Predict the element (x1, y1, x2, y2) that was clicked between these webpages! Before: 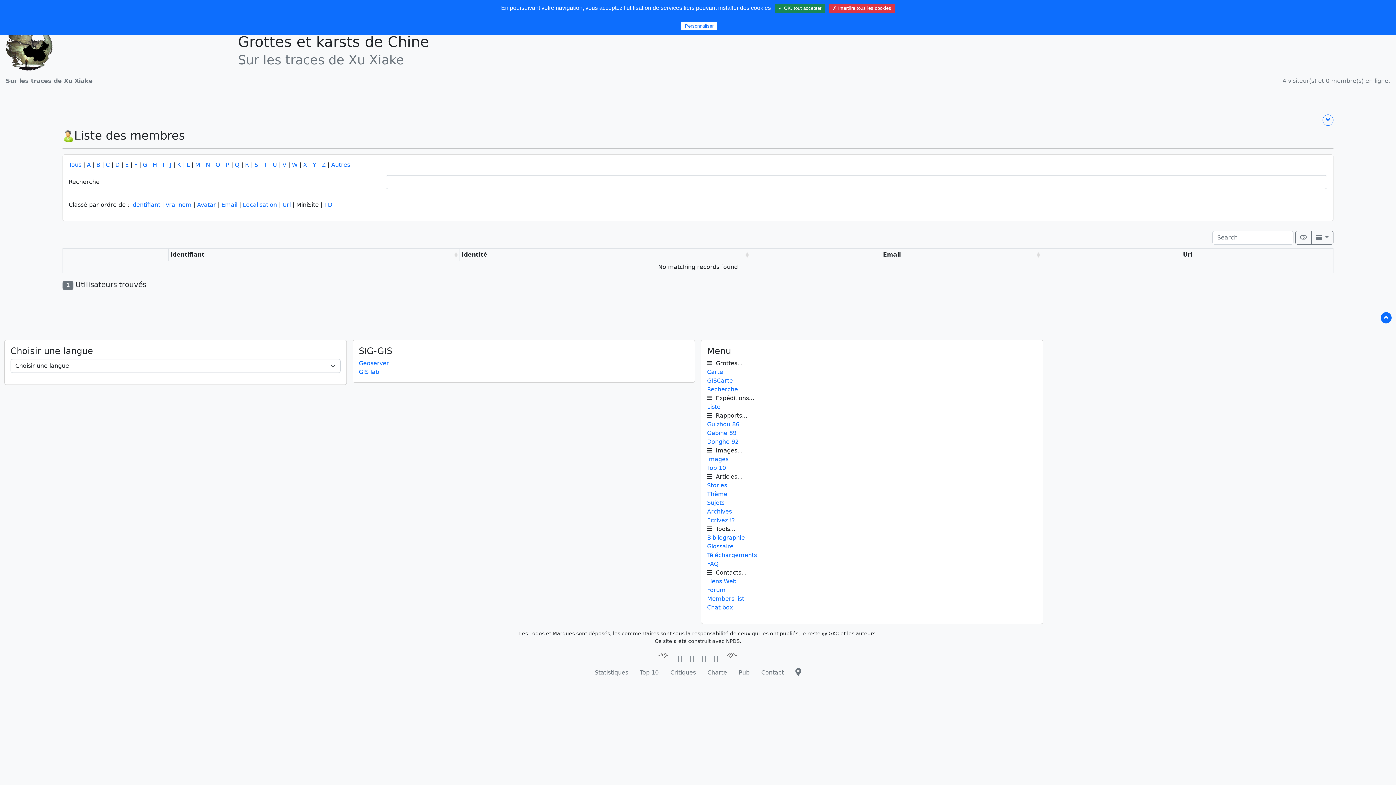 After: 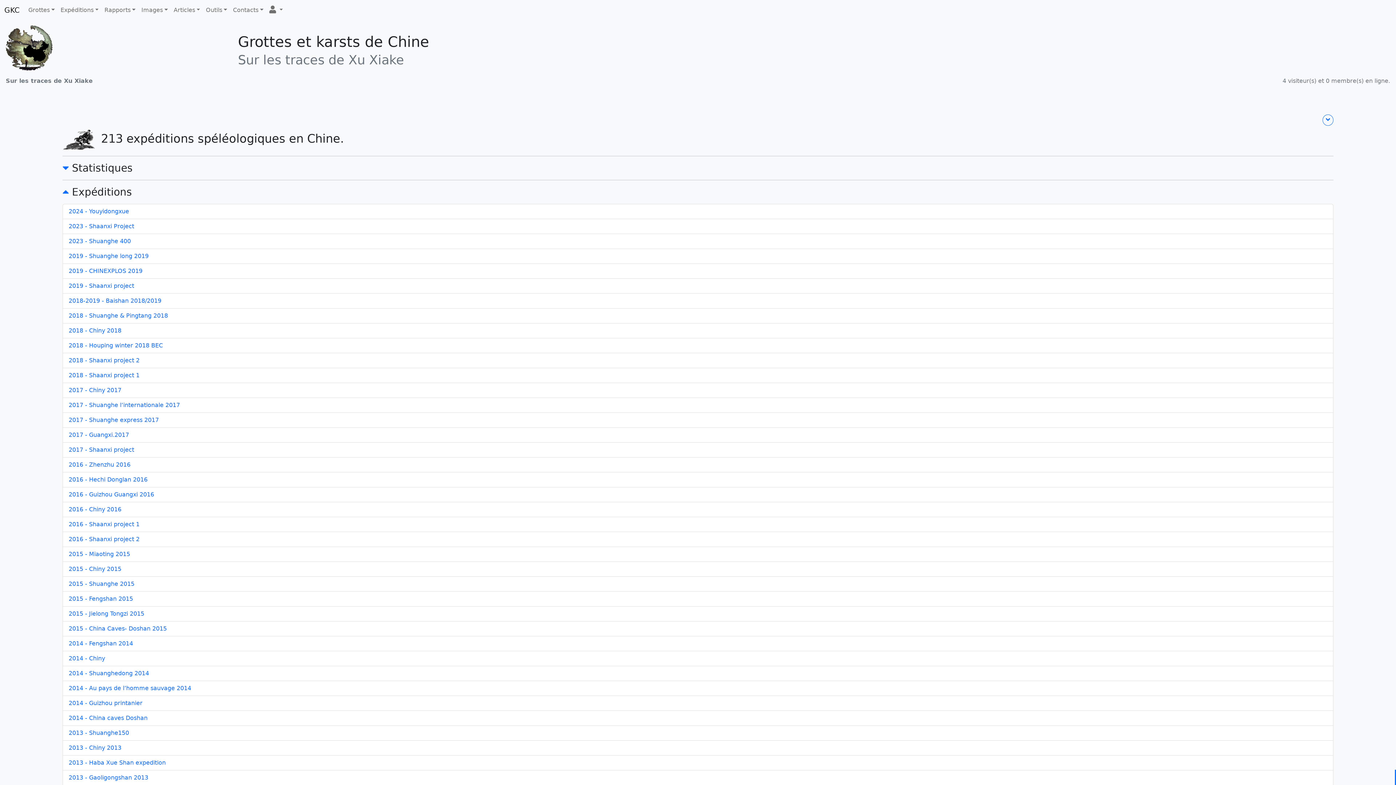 Action: bbox: (707, 403, 720, 410) label: Liste